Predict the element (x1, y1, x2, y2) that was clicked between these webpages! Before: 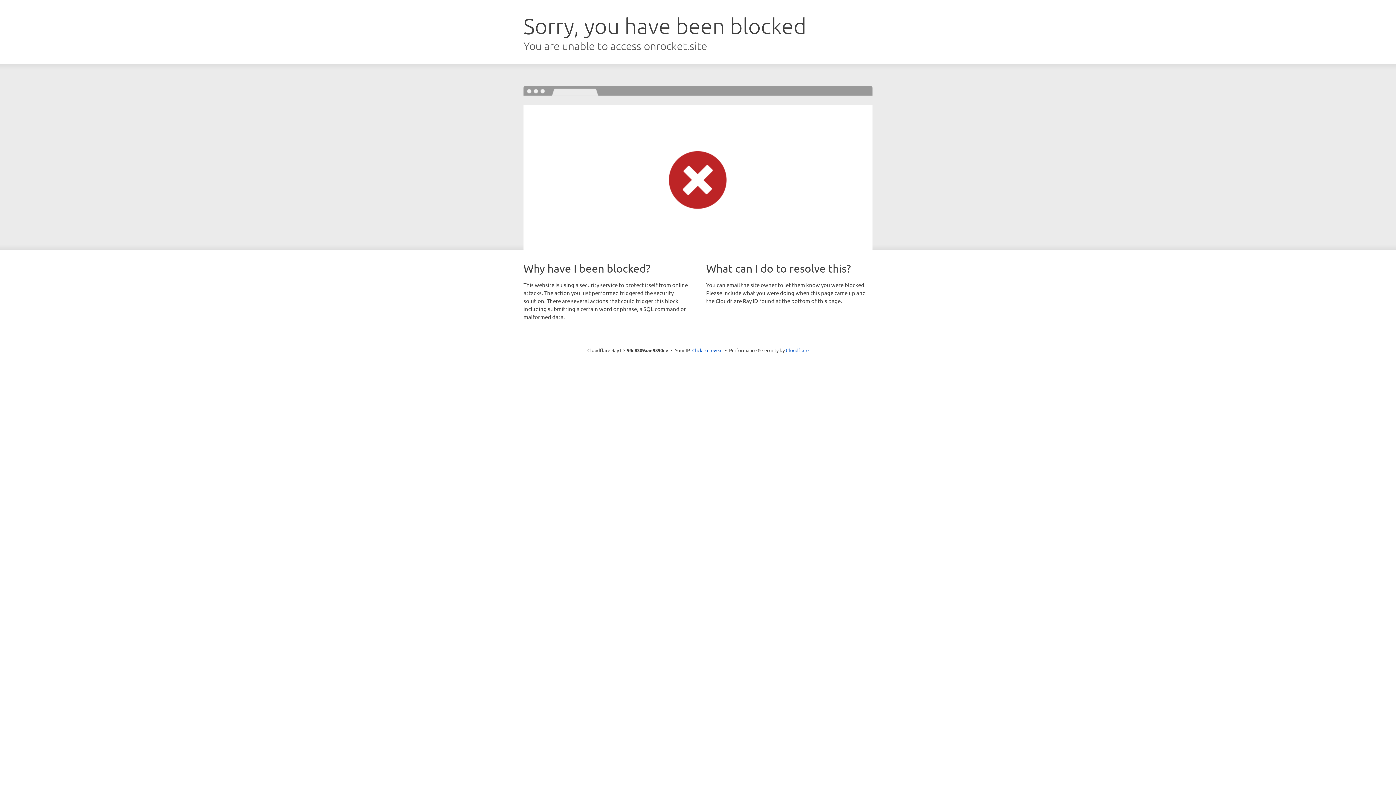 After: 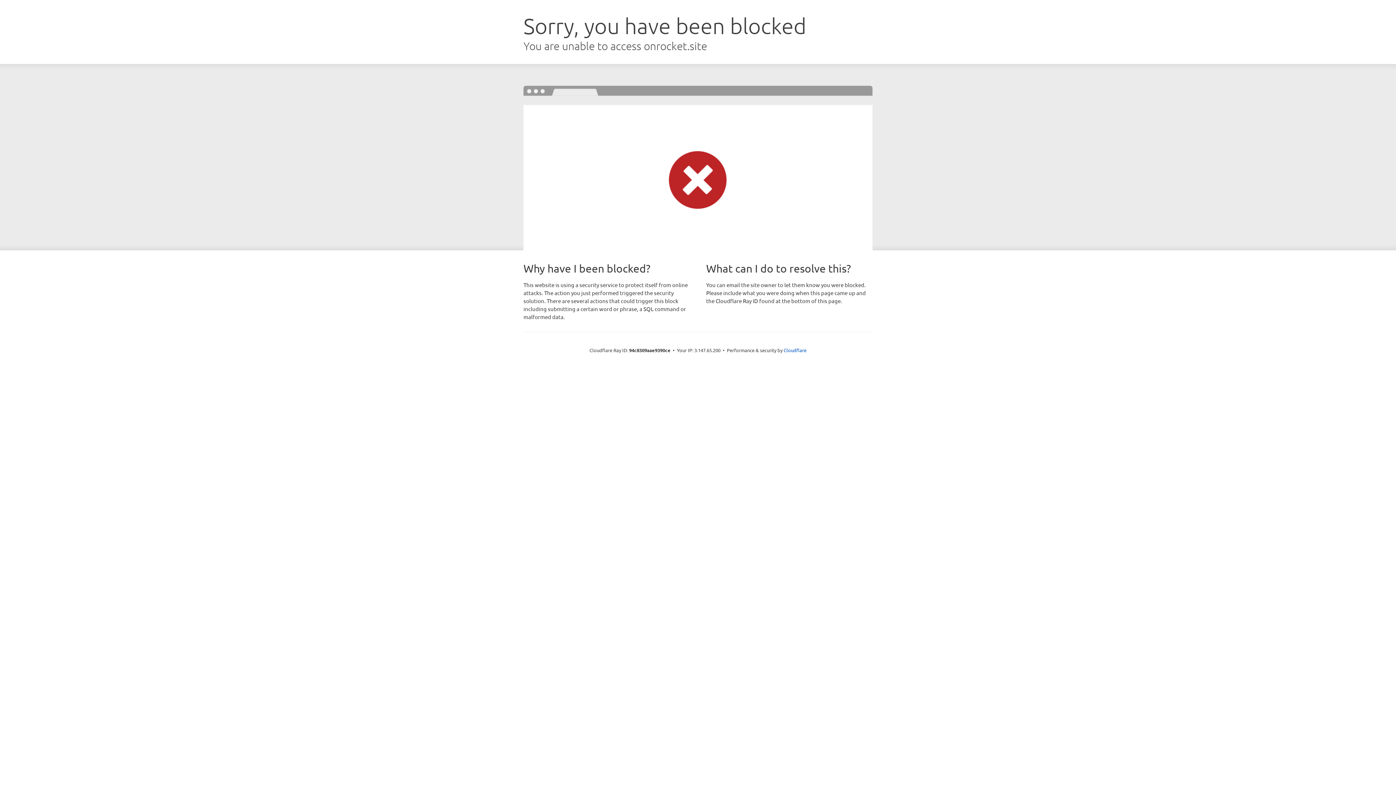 Action: bbox: (692, 346, 722, 353) label: Click to reveal